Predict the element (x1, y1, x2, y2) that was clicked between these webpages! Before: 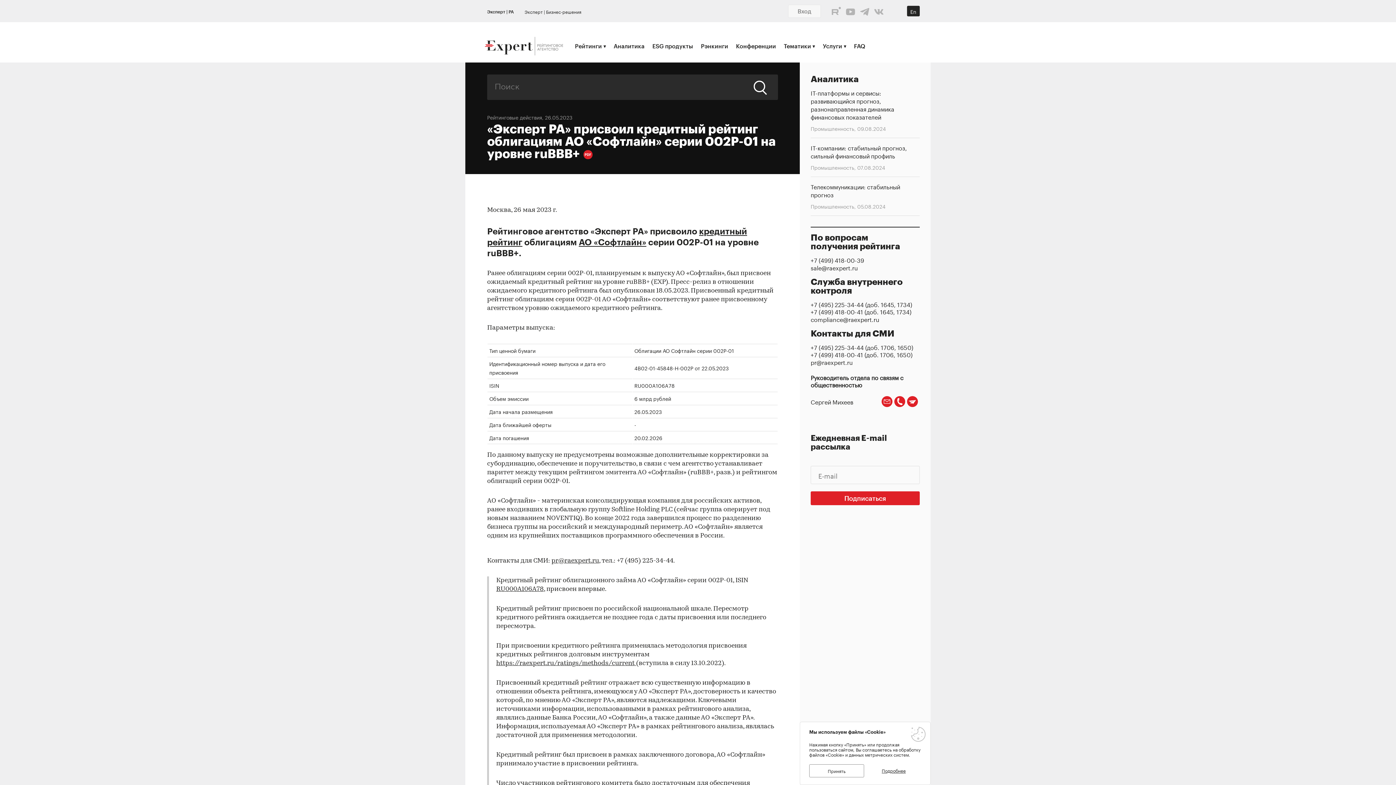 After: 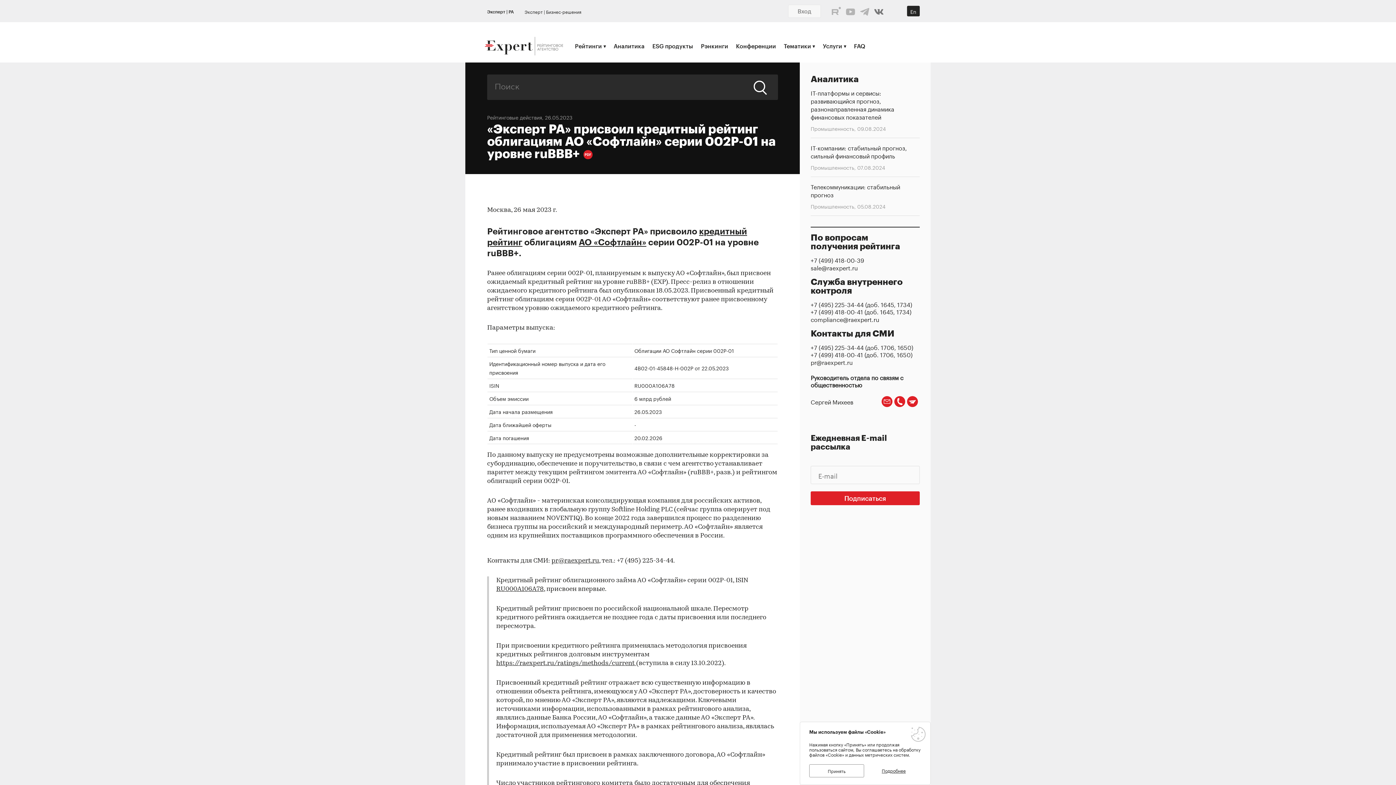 Action: bbox: (874, 7, 883, 17)